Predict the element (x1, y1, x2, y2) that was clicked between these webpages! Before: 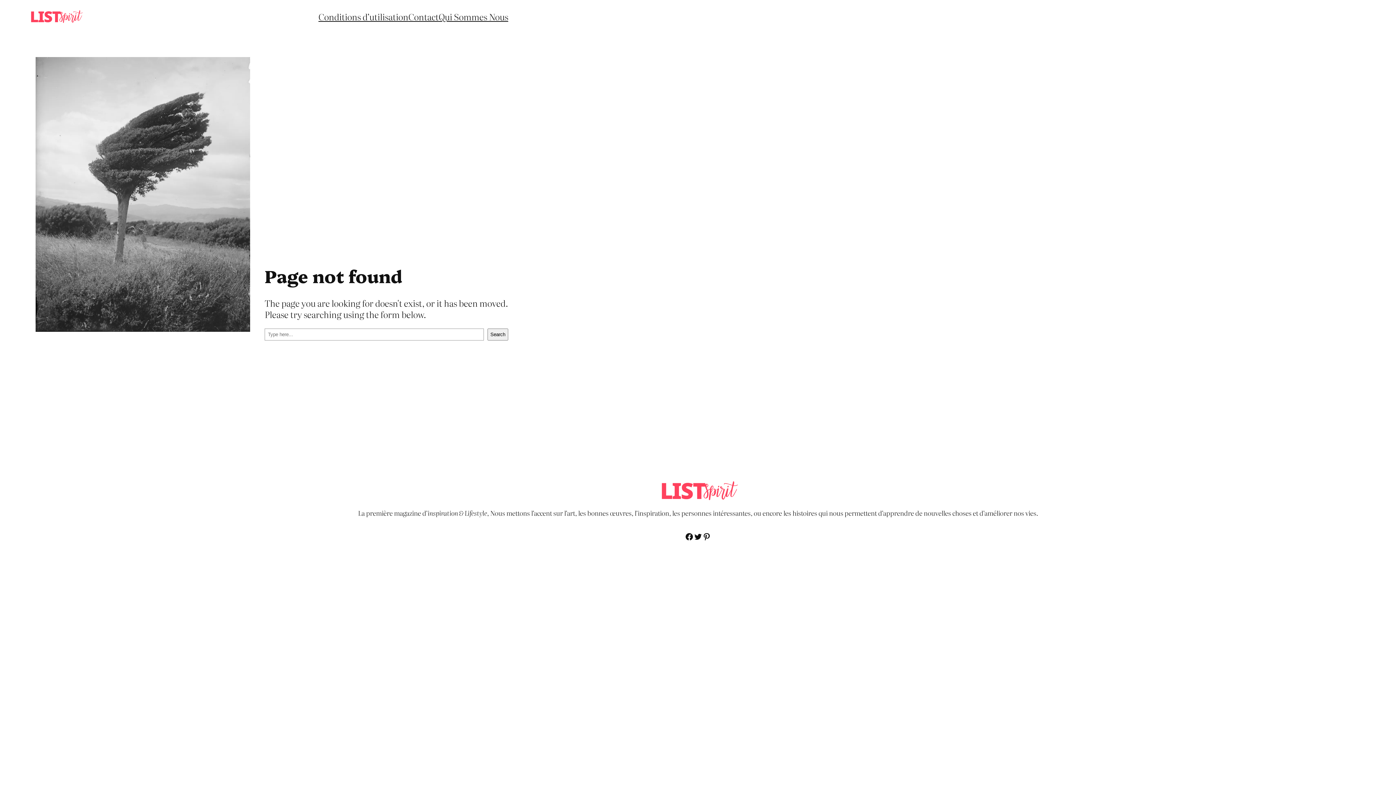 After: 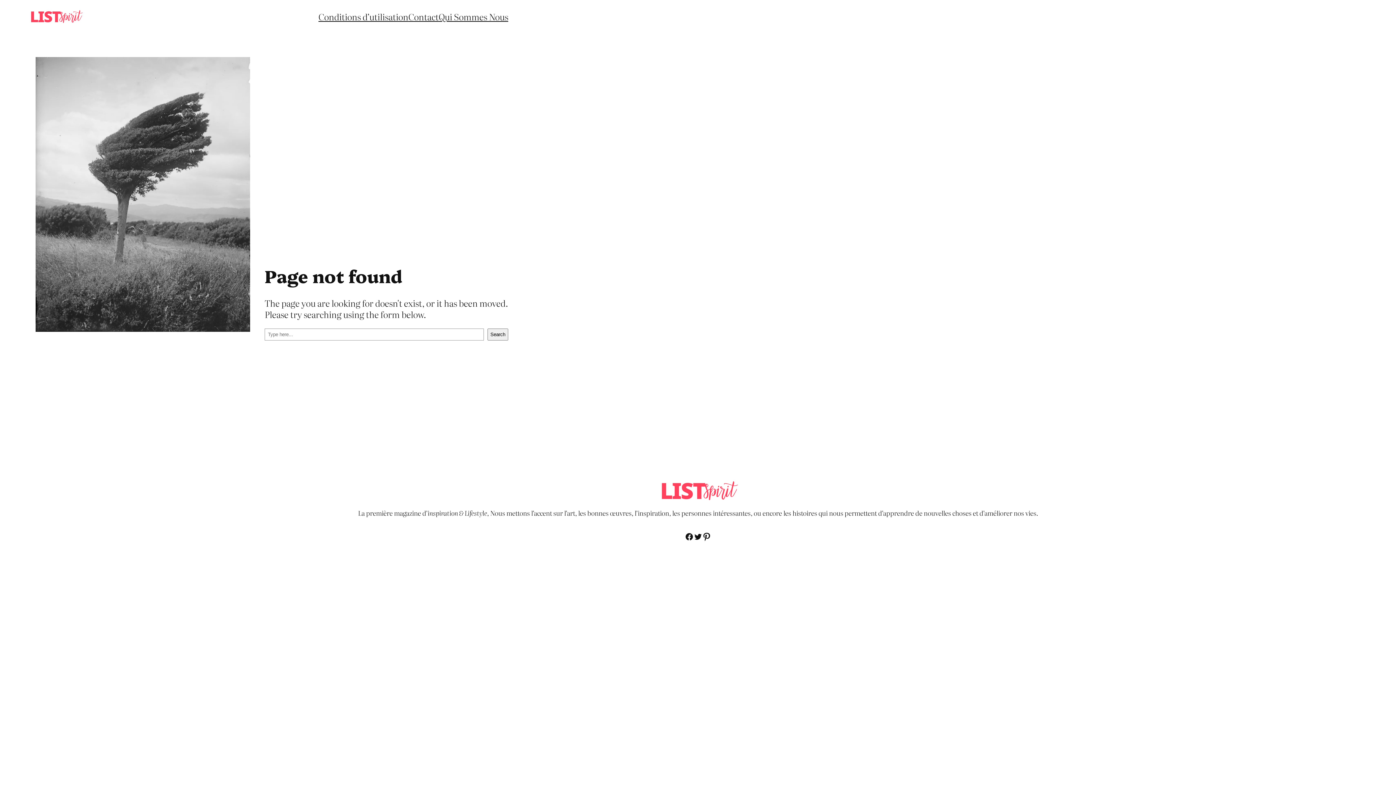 Action: bbox: (702, 532, 711, 541) label: Pinterest